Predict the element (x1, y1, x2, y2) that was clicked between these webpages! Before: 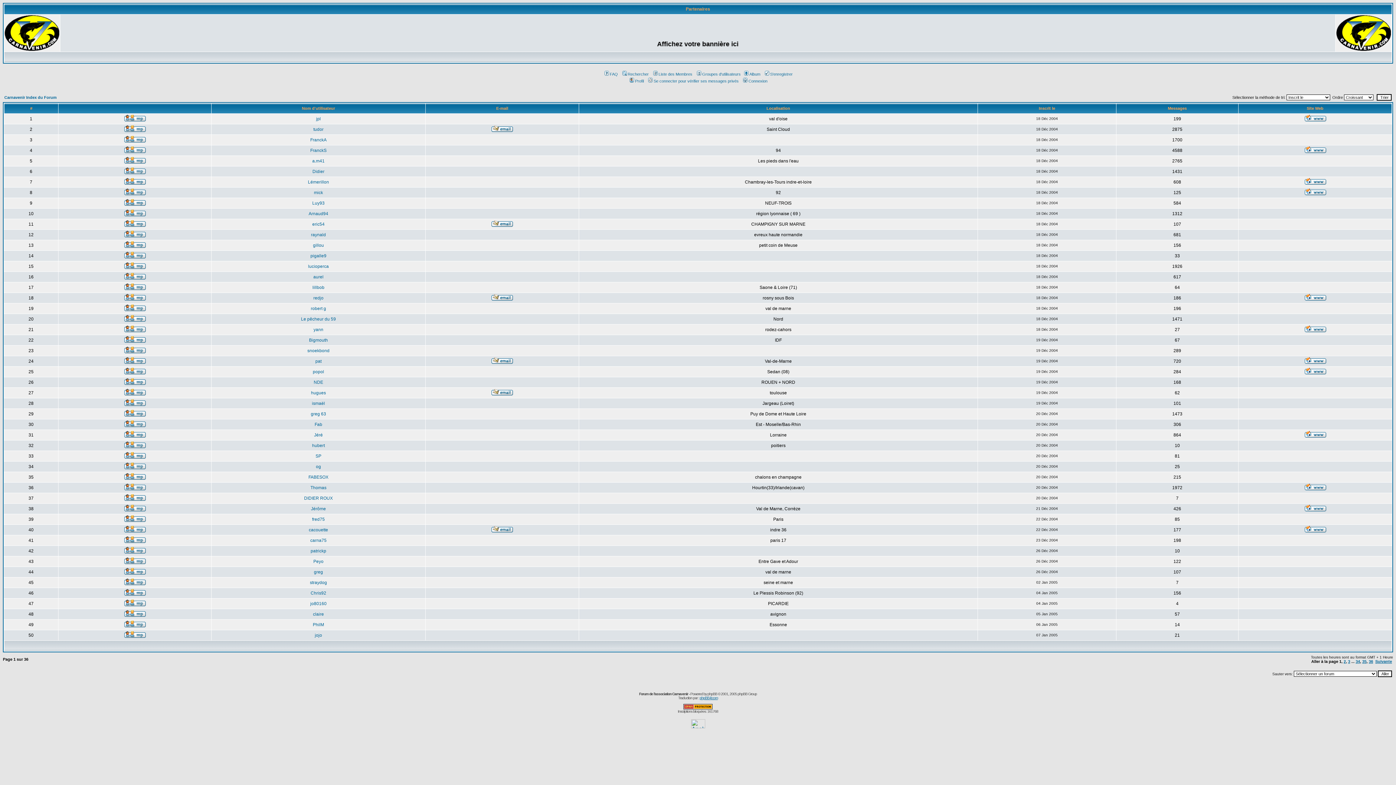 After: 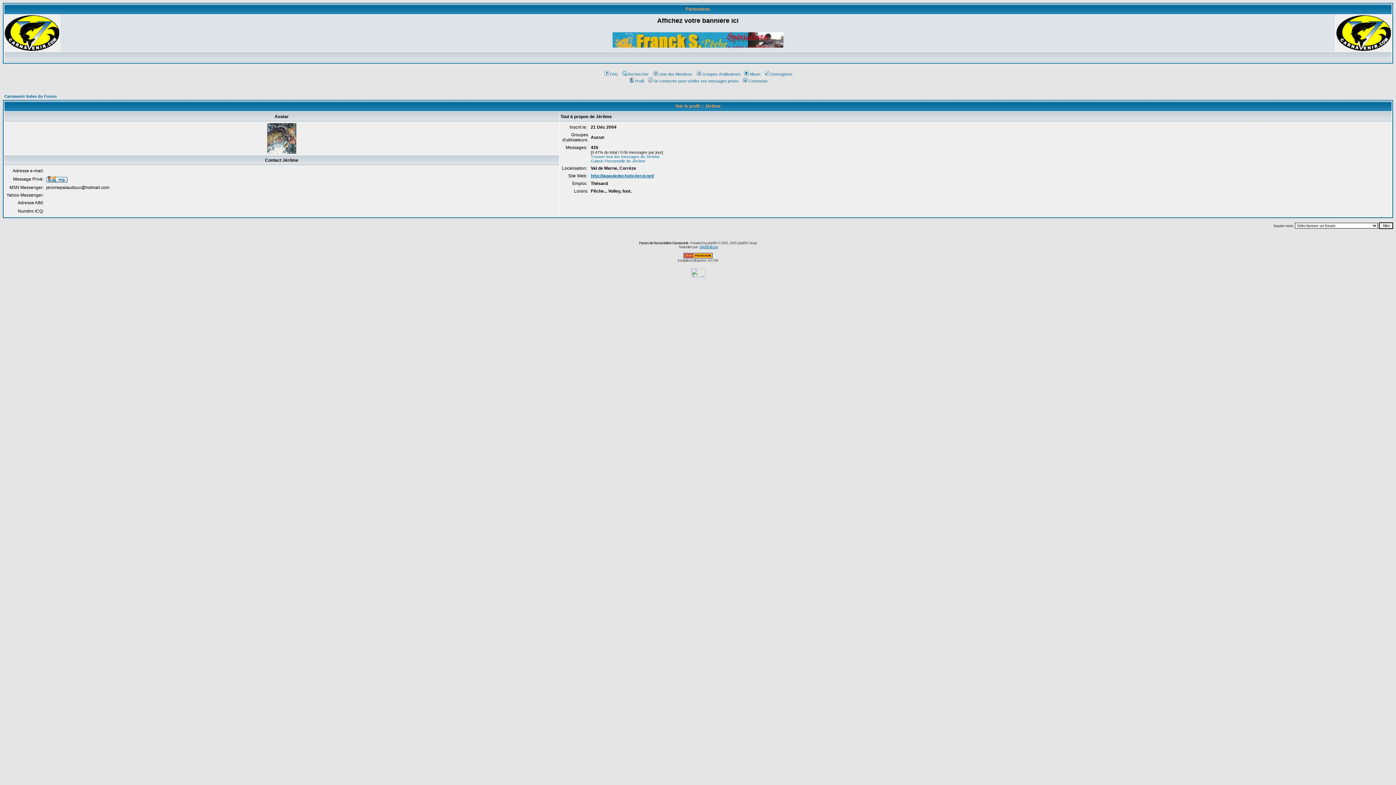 Action: label: Jérôme bbox: (311, 506, 326, 511)